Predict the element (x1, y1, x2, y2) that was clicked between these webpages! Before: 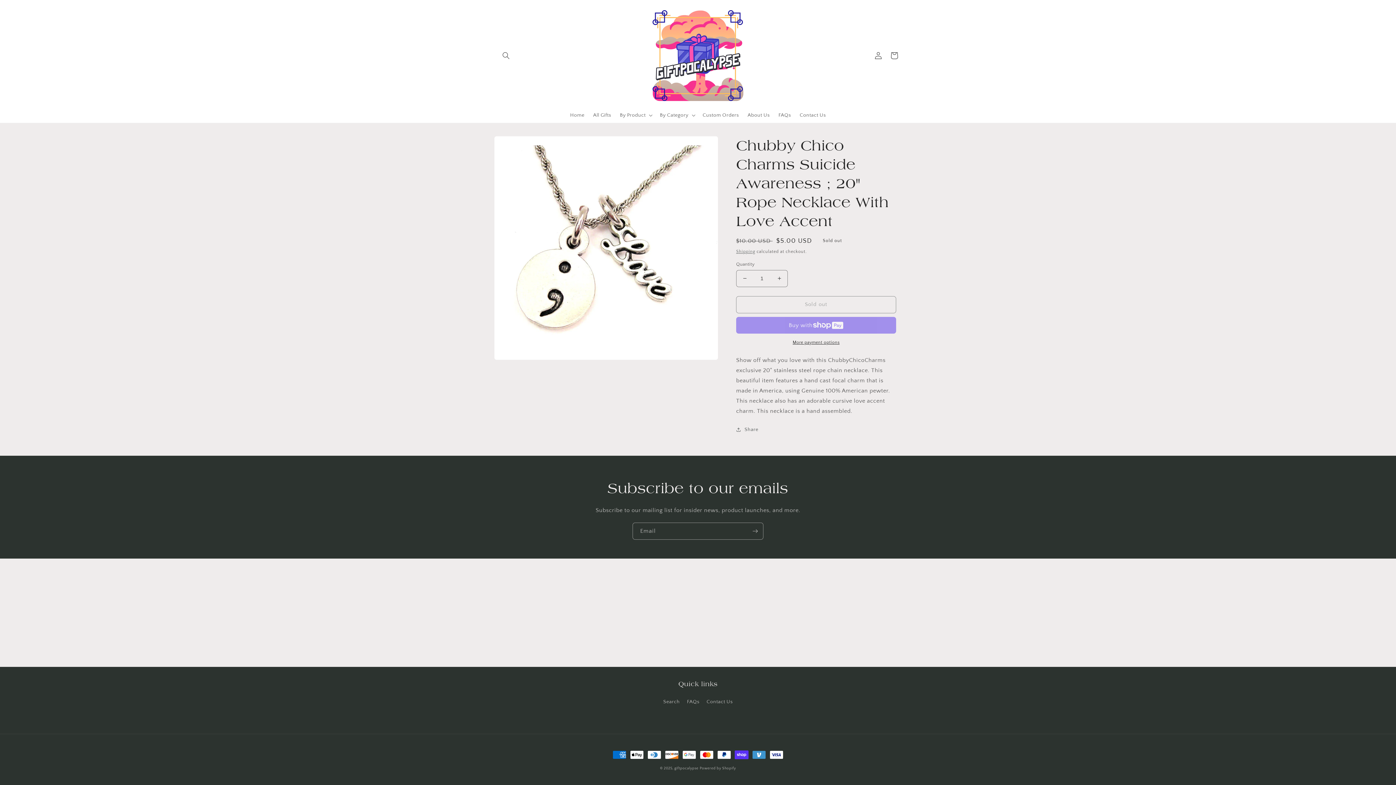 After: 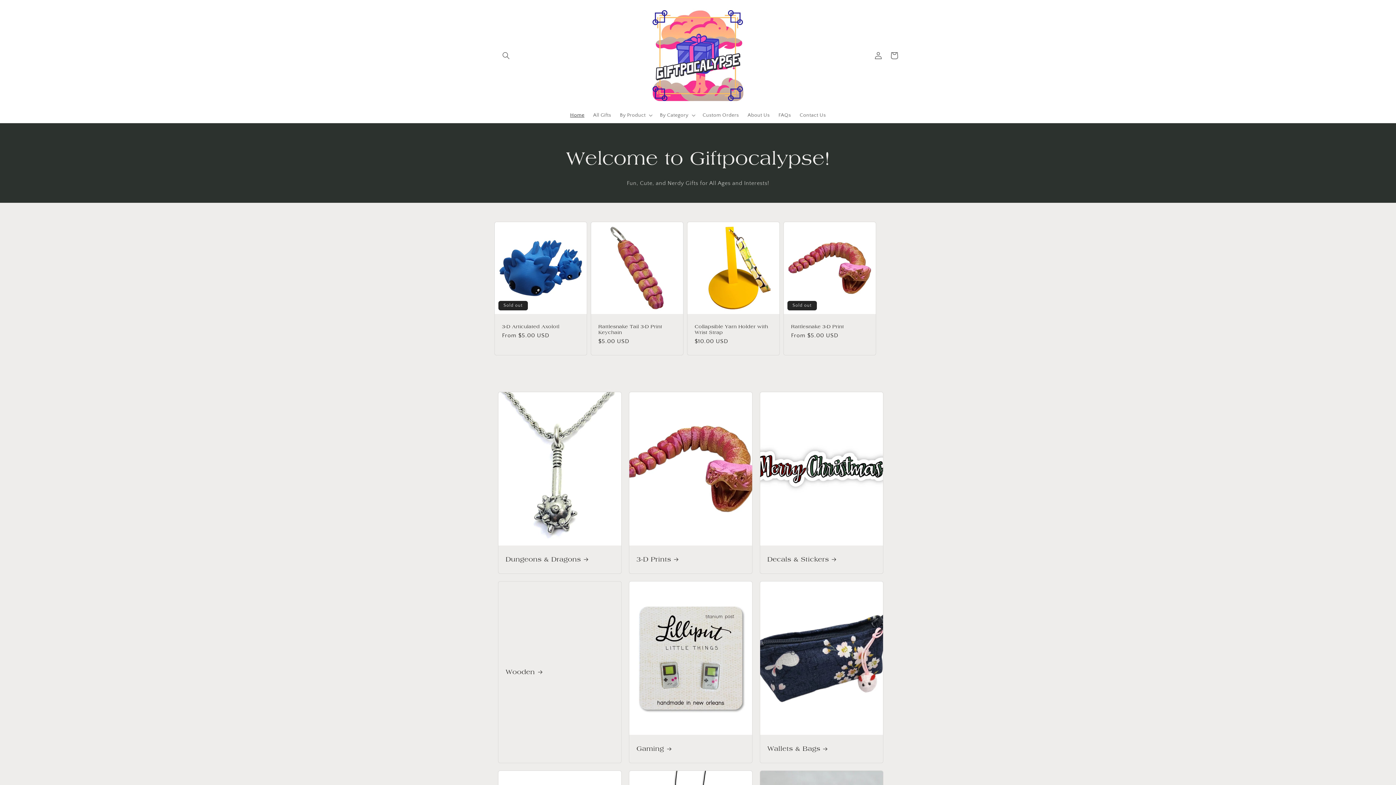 Action: label: Home bbox: (565, 107, 588, 122)